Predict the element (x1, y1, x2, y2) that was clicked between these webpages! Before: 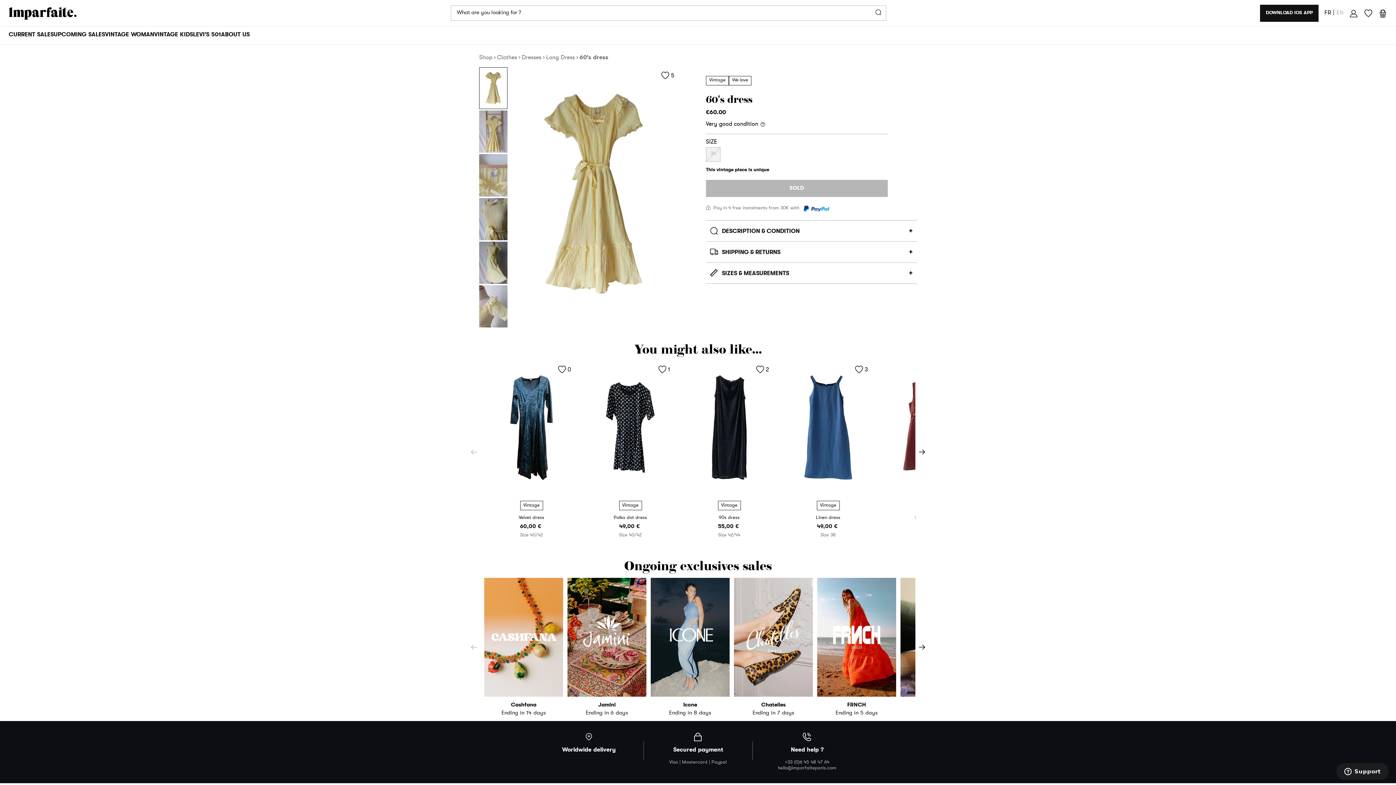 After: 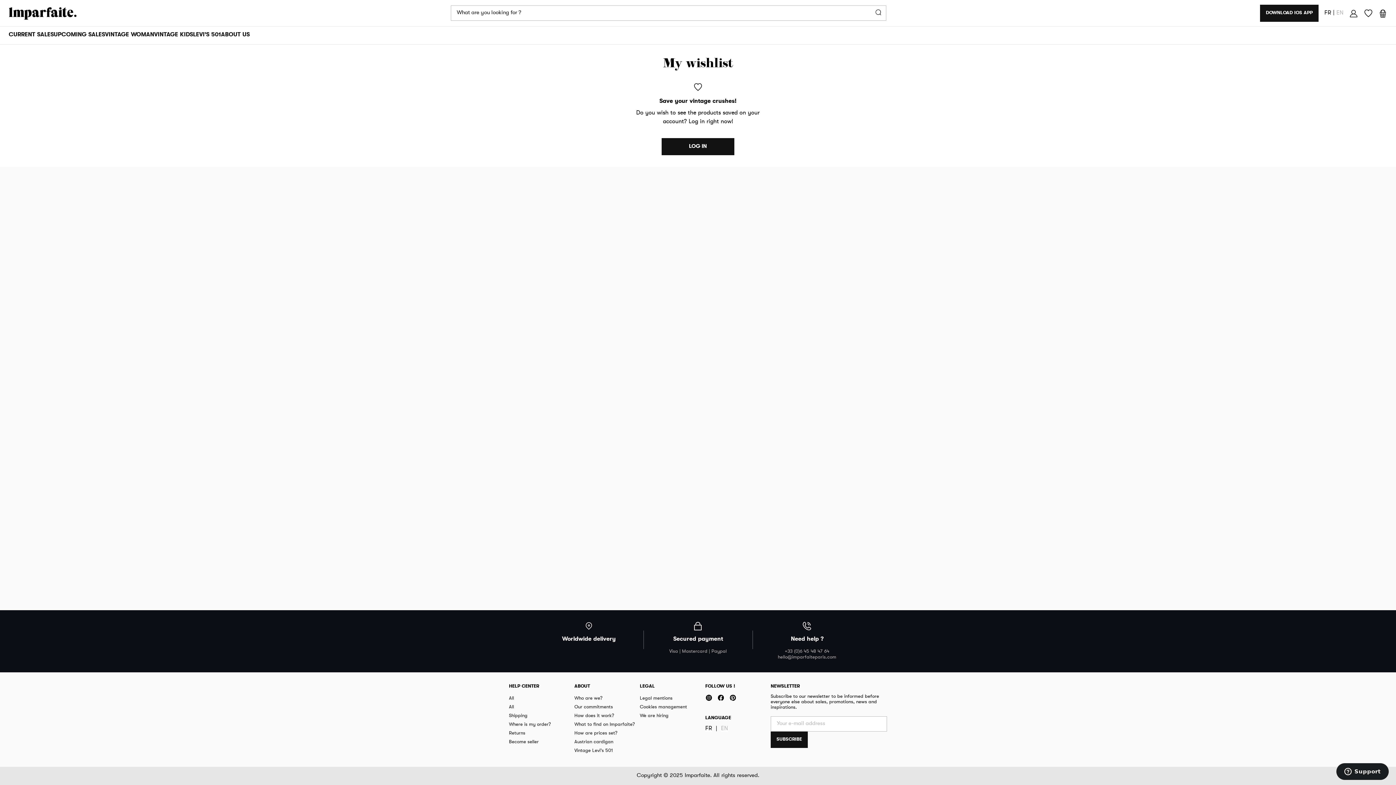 Action: bbox: (1364, 8, 1373, 17)